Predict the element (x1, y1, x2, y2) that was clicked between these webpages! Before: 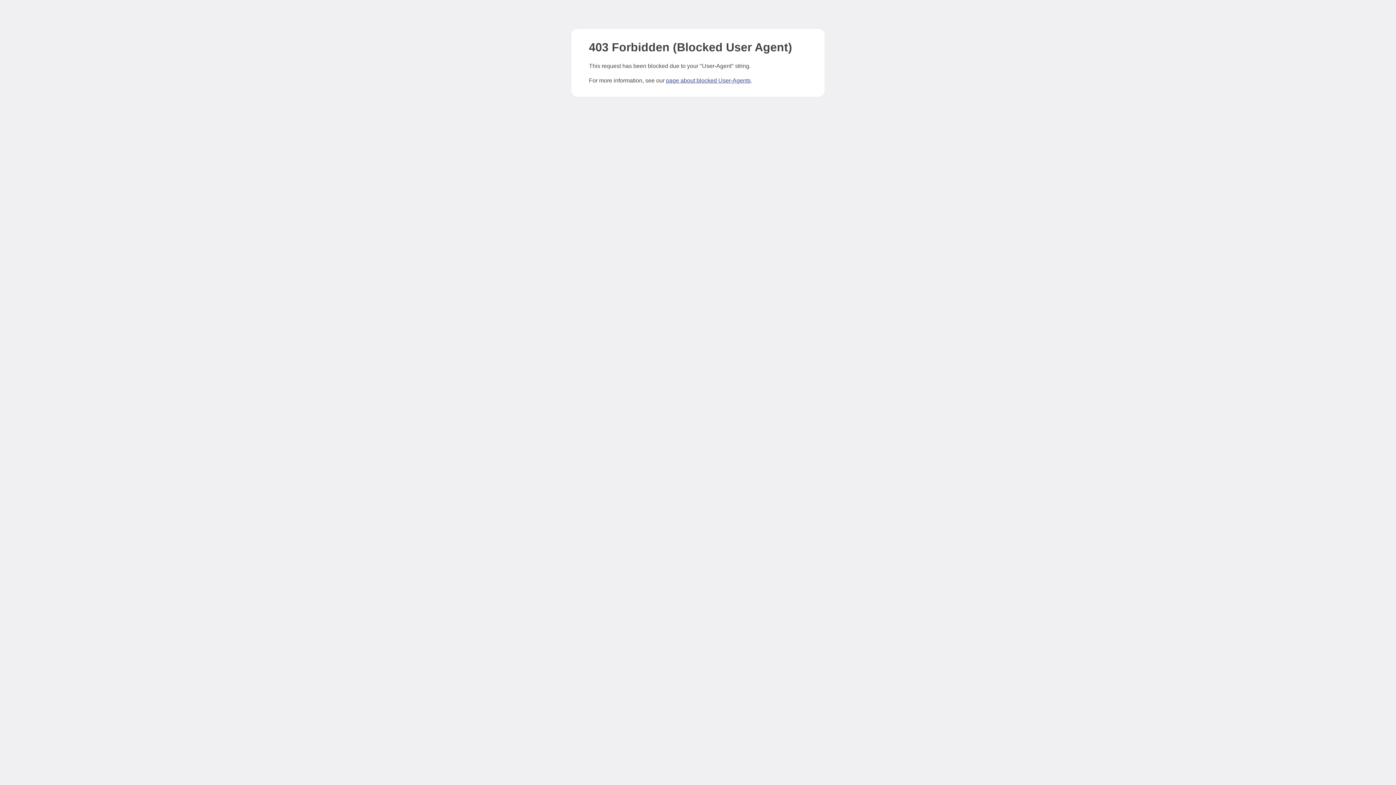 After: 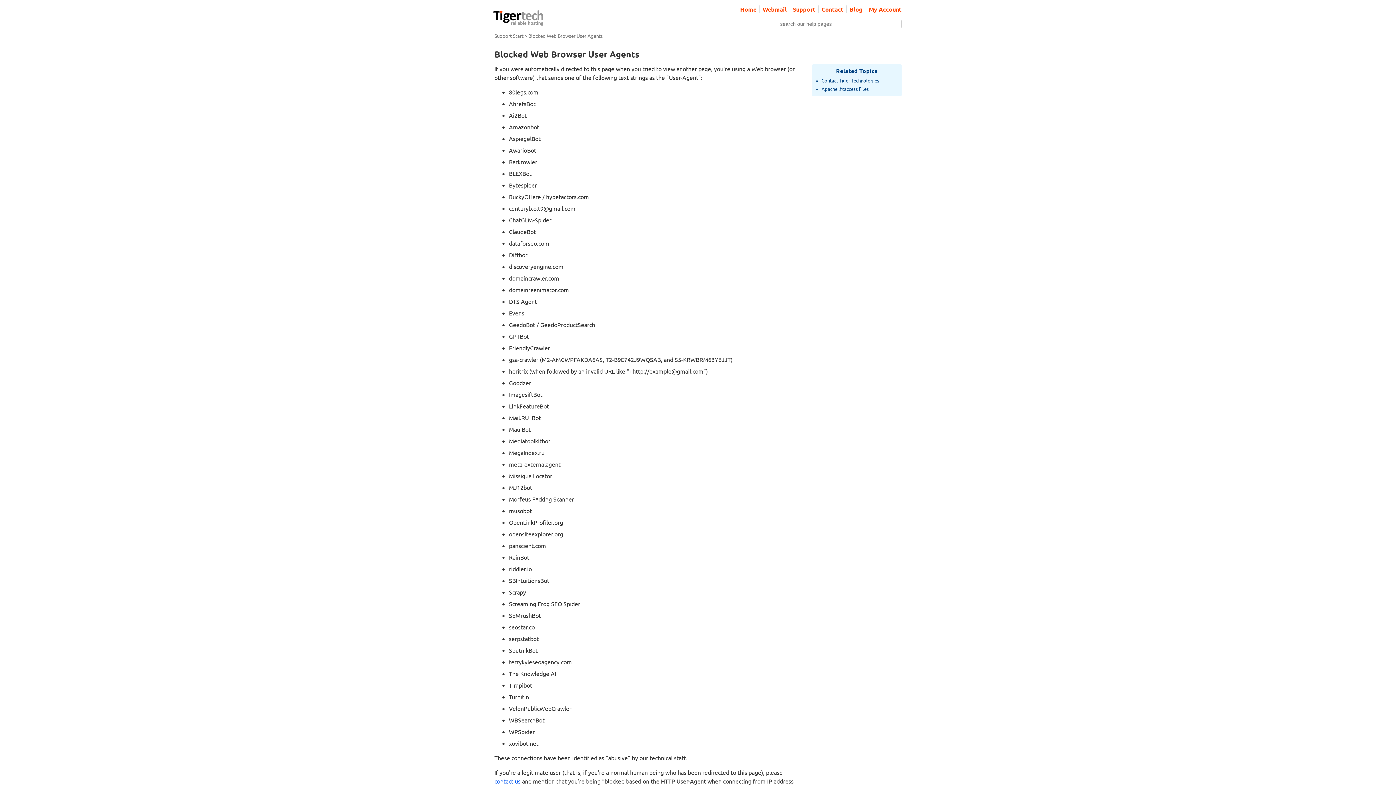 Action: bbox: (666, 77, 750, 83) label: page about blocked User-Agents